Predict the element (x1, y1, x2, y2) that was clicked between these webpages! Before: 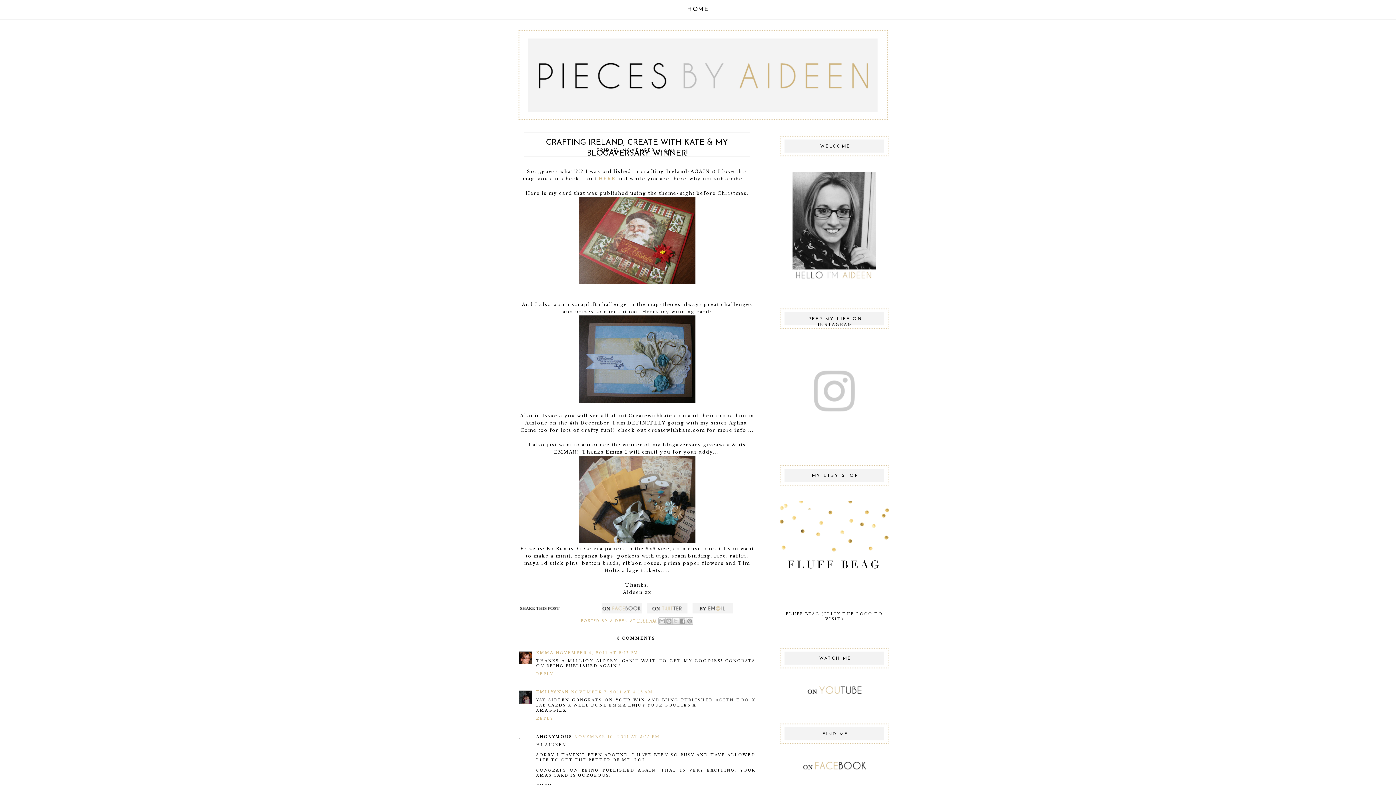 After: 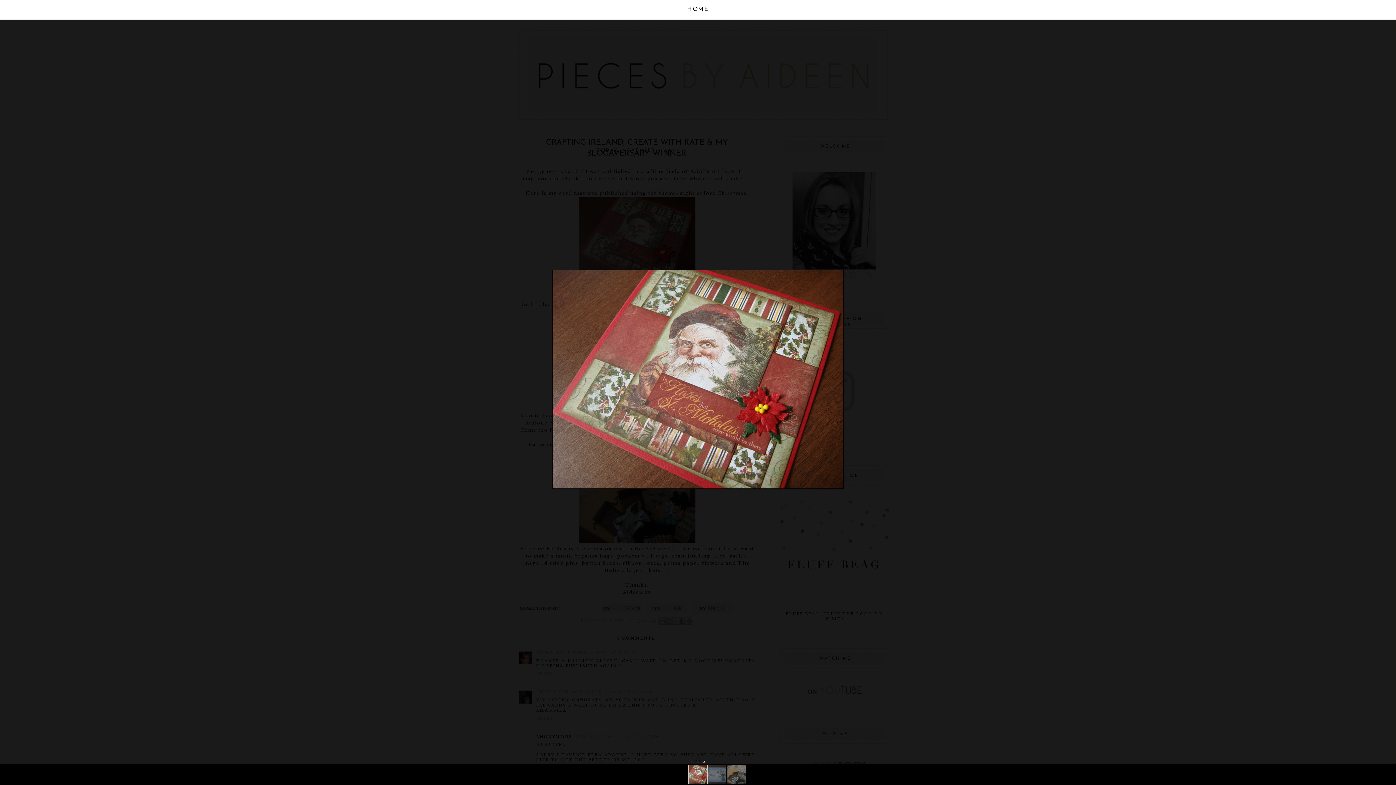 Action: bbox: (579, 279, 695, 285)